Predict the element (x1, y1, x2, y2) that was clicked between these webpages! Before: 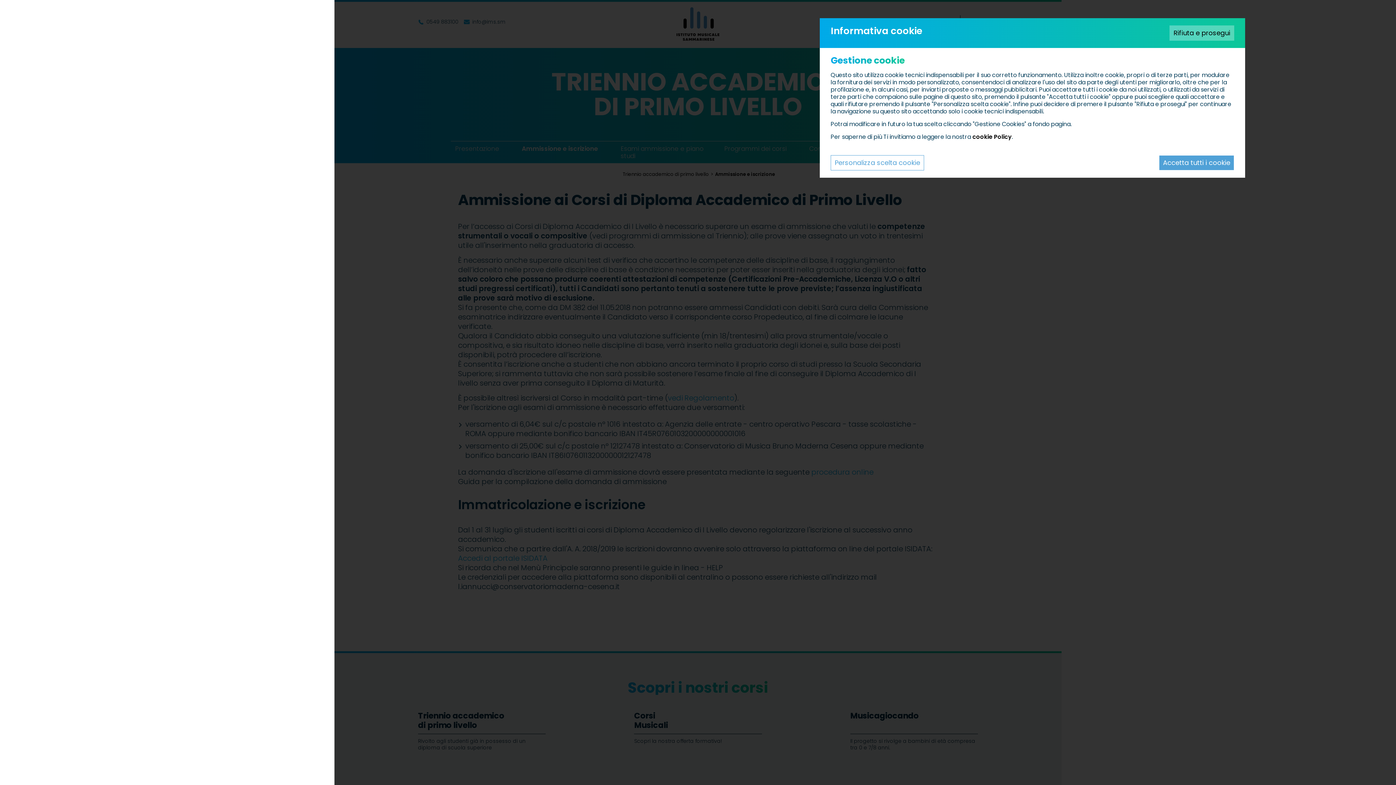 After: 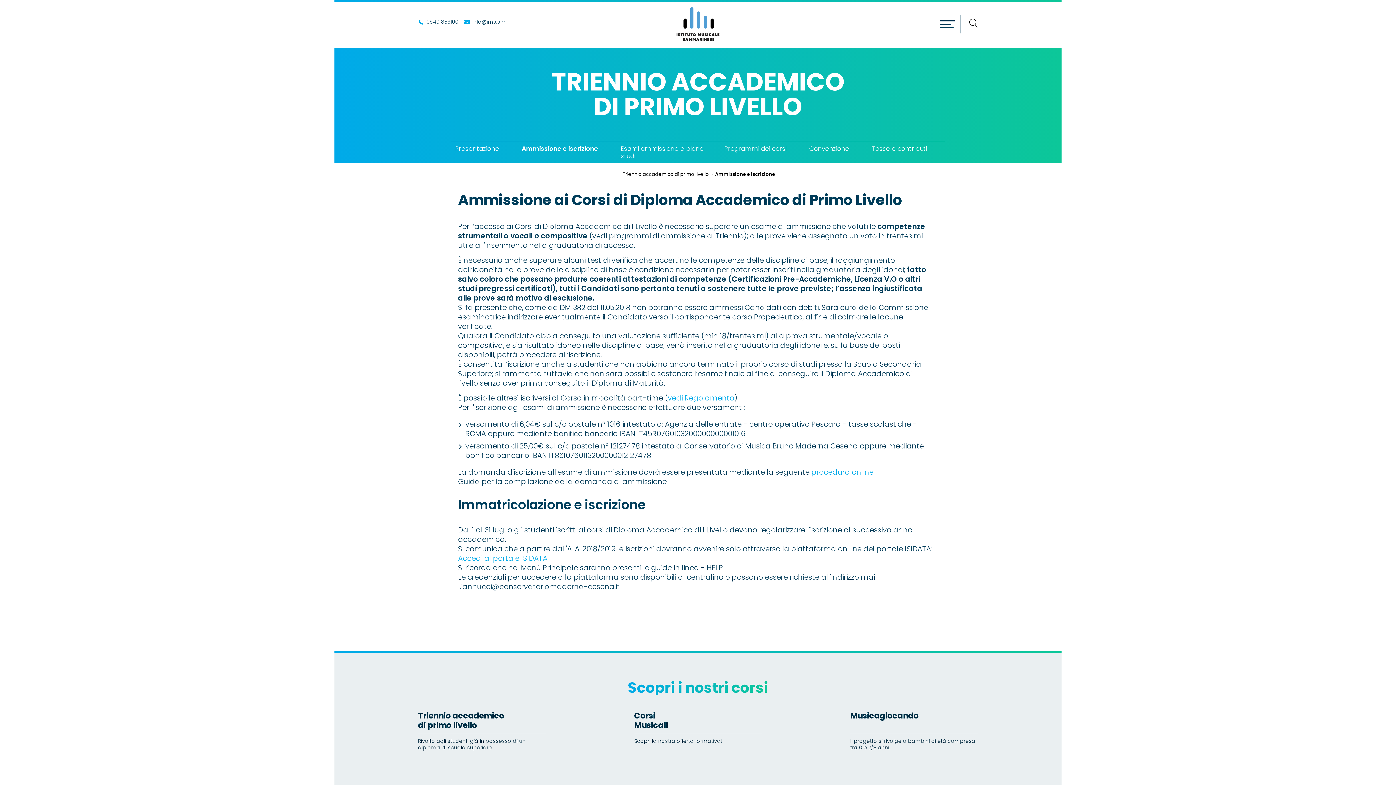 Action: bbox: (1169, 25, 1234, 40) label: Rifiuta e prosegui